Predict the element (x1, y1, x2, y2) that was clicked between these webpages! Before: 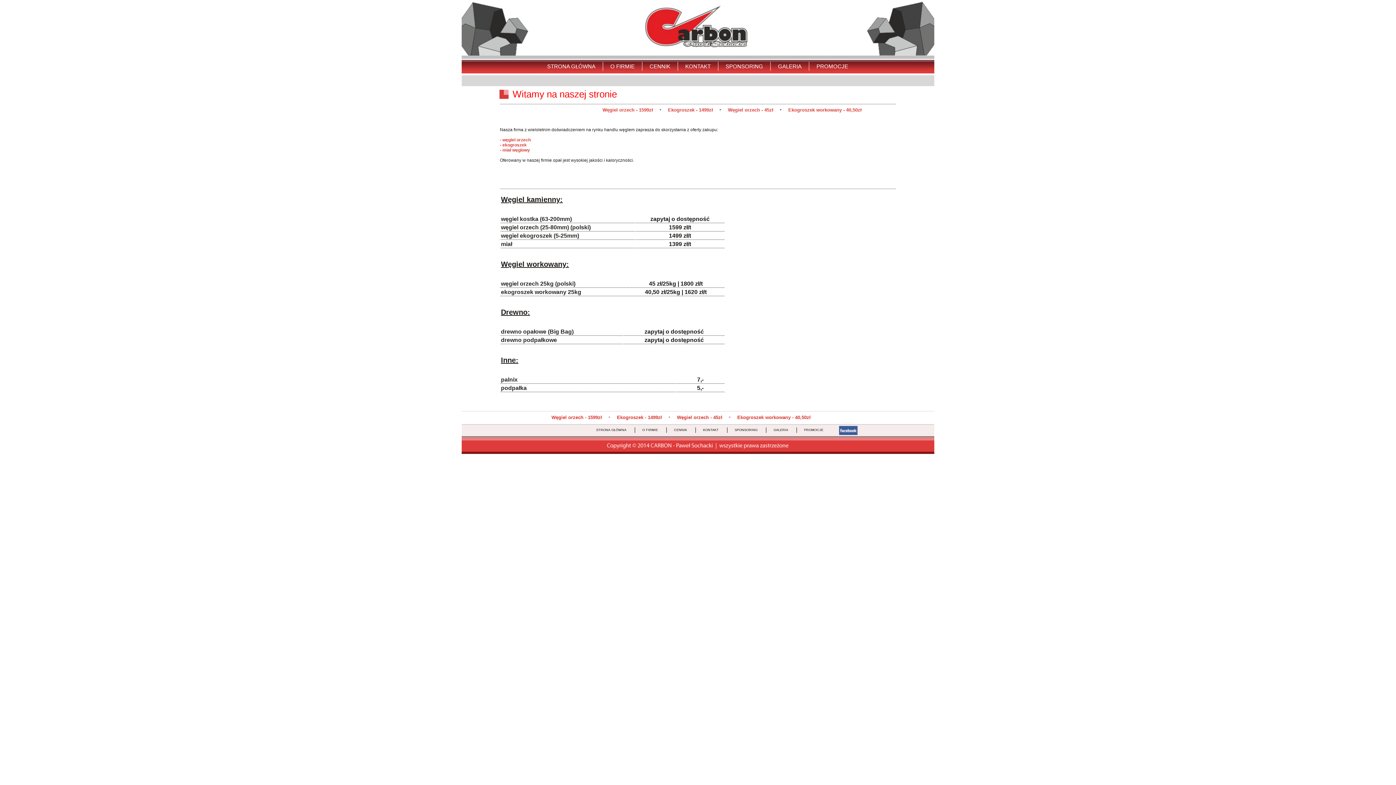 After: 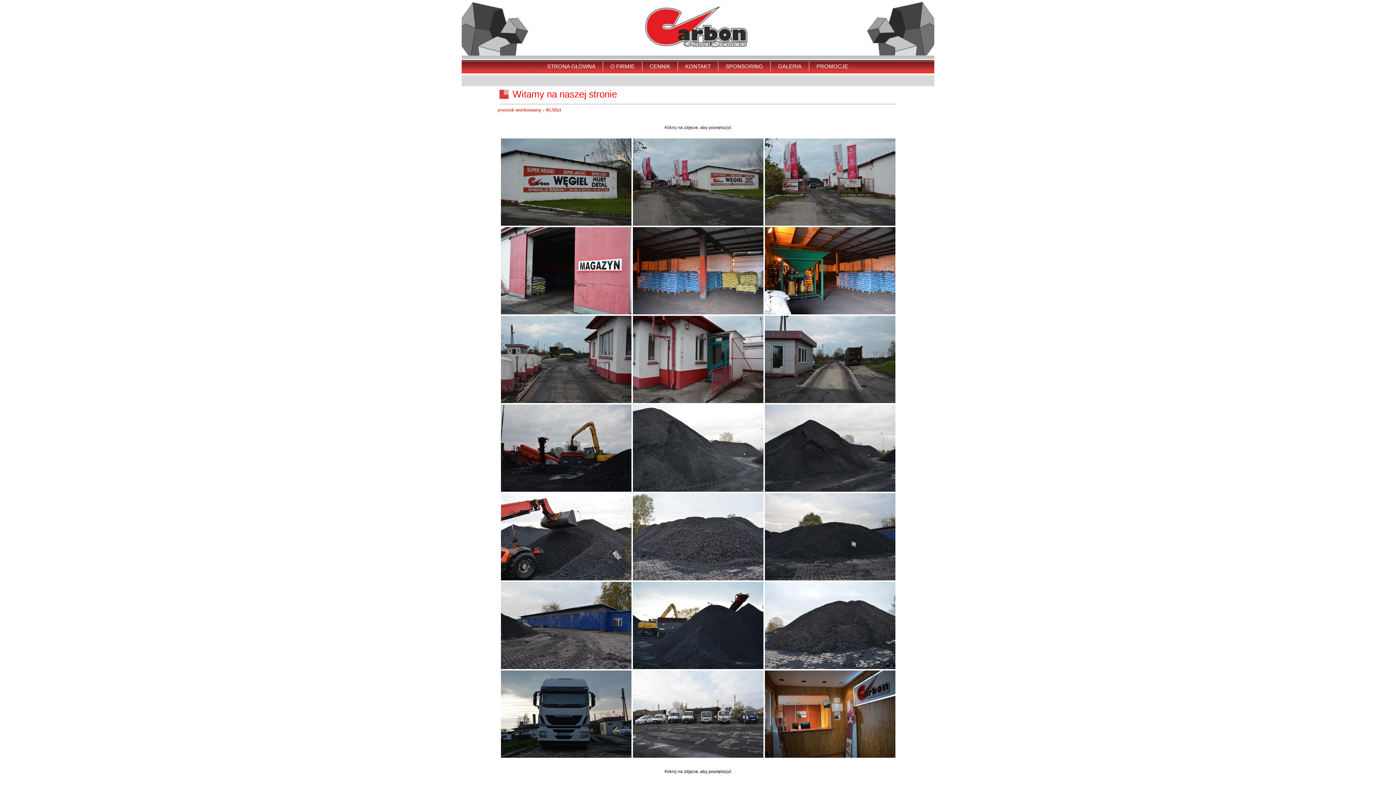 Action: label: GALERIA bbox: (762, 423, 792, 437)